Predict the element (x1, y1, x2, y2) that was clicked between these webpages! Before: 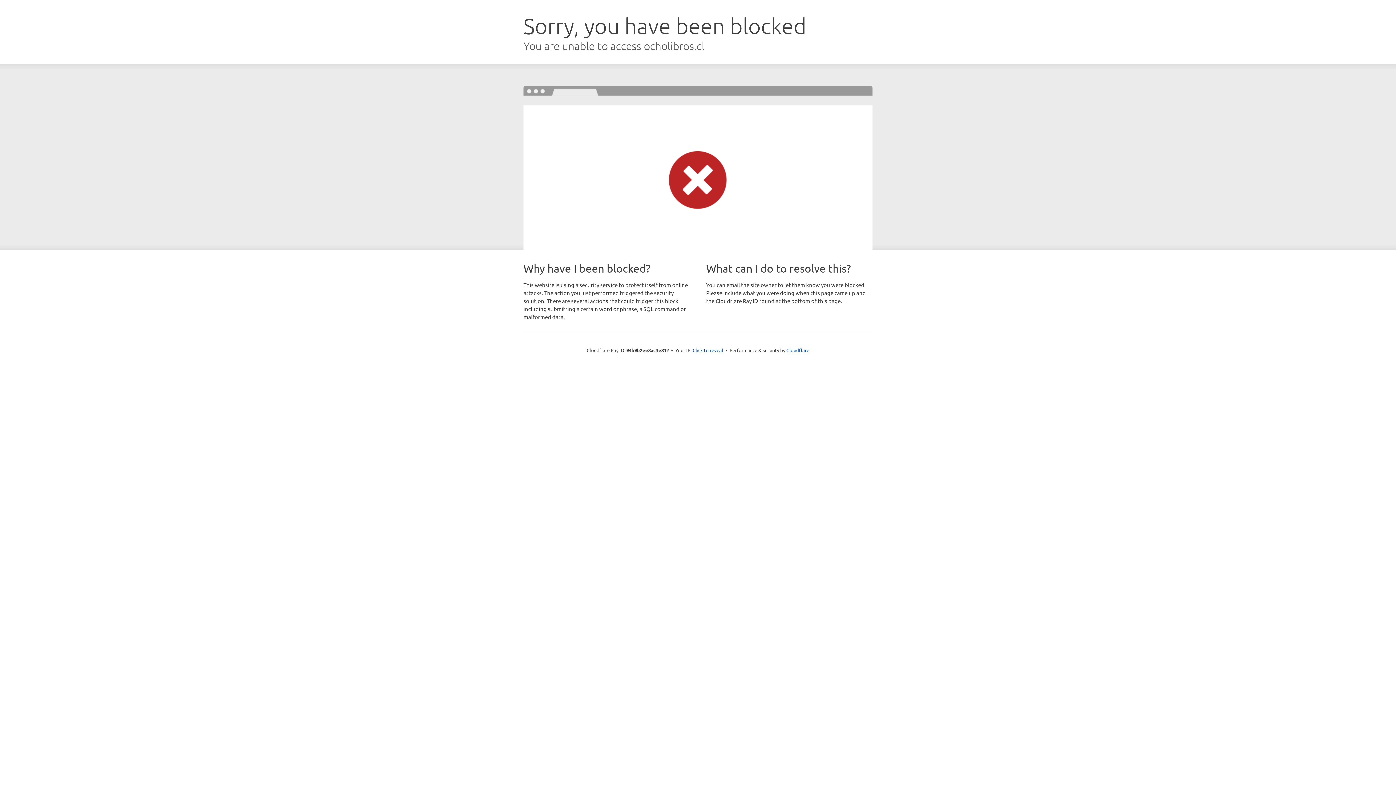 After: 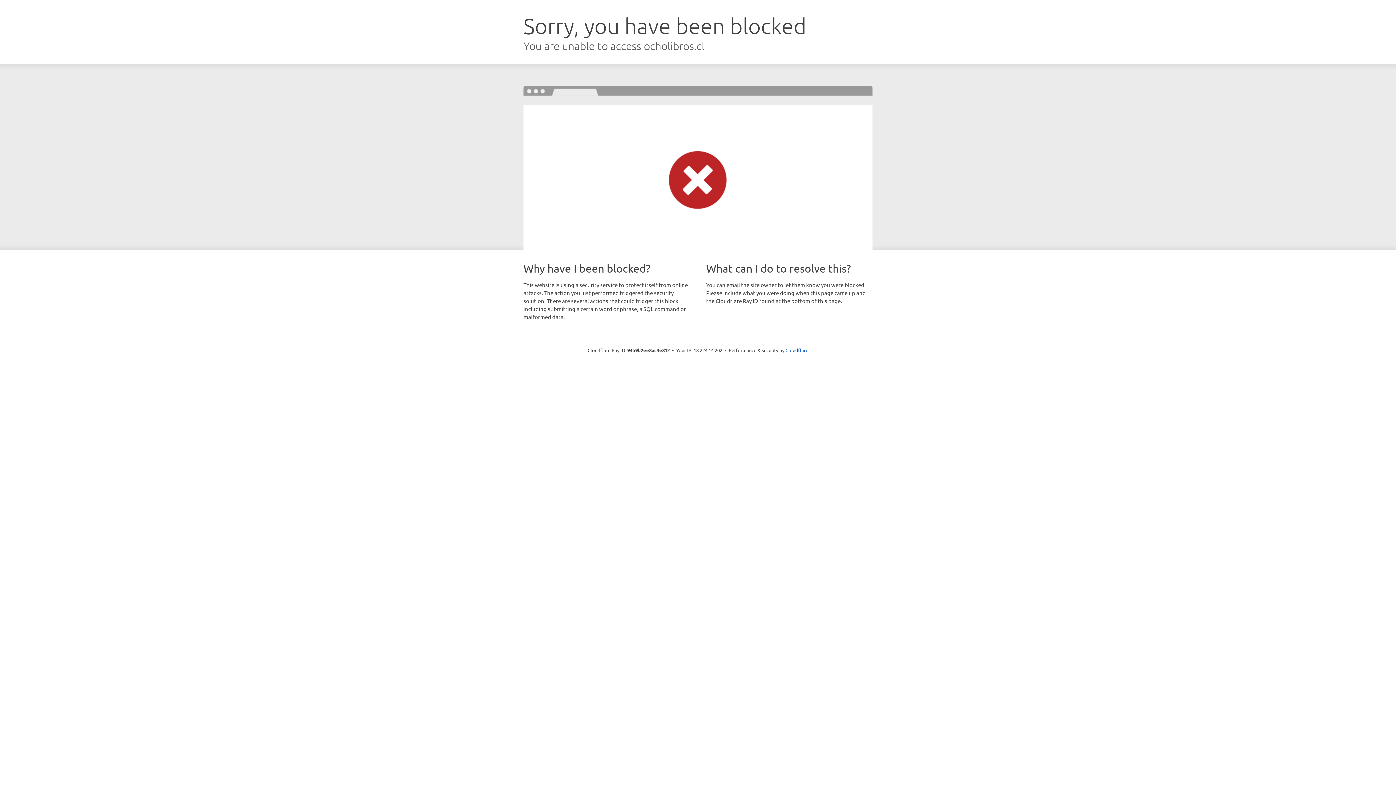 Action: label: Click to reveal bbox: (692, 346, 723, 353)